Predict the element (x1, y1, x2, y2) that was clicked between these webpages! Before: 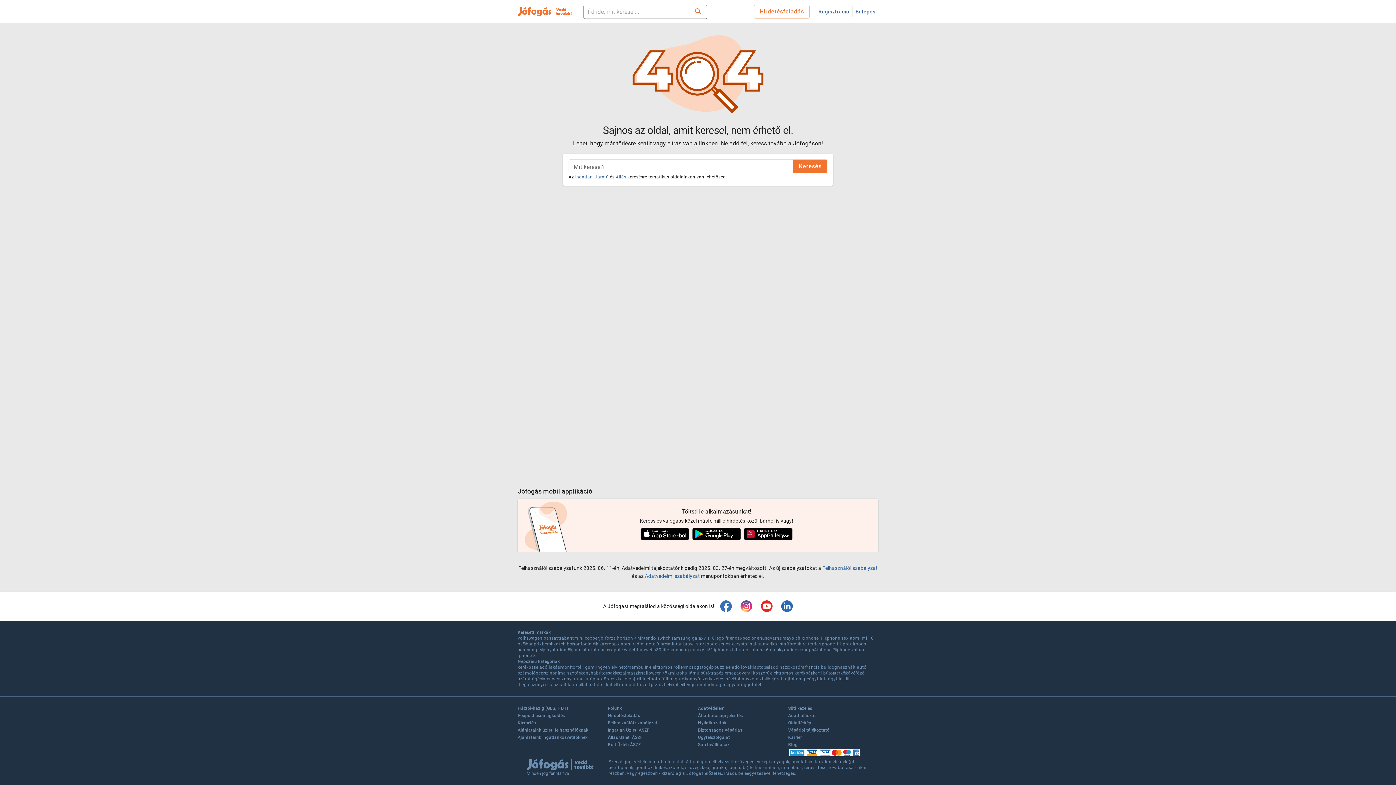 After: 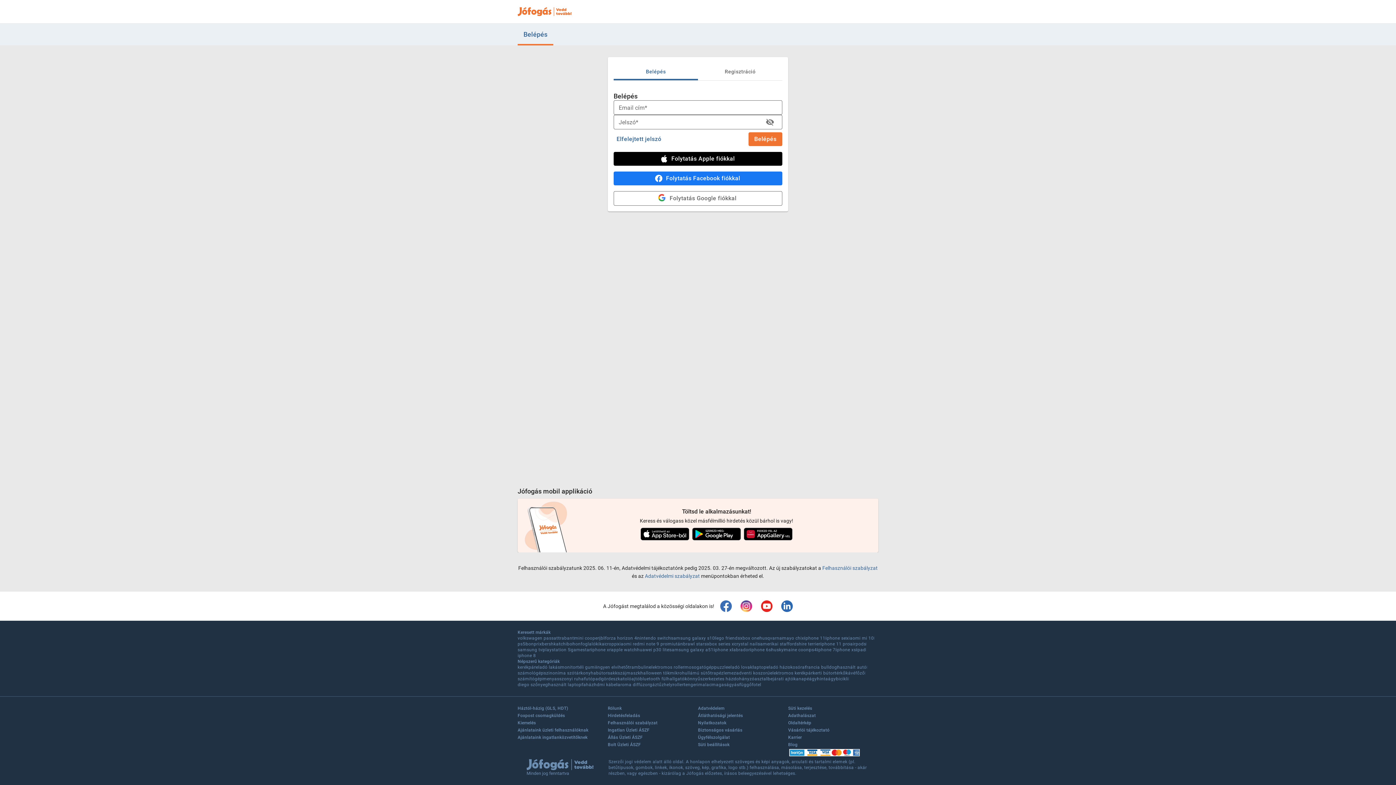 Action: label: Belépés bbox: (852, 4, 878, 18)